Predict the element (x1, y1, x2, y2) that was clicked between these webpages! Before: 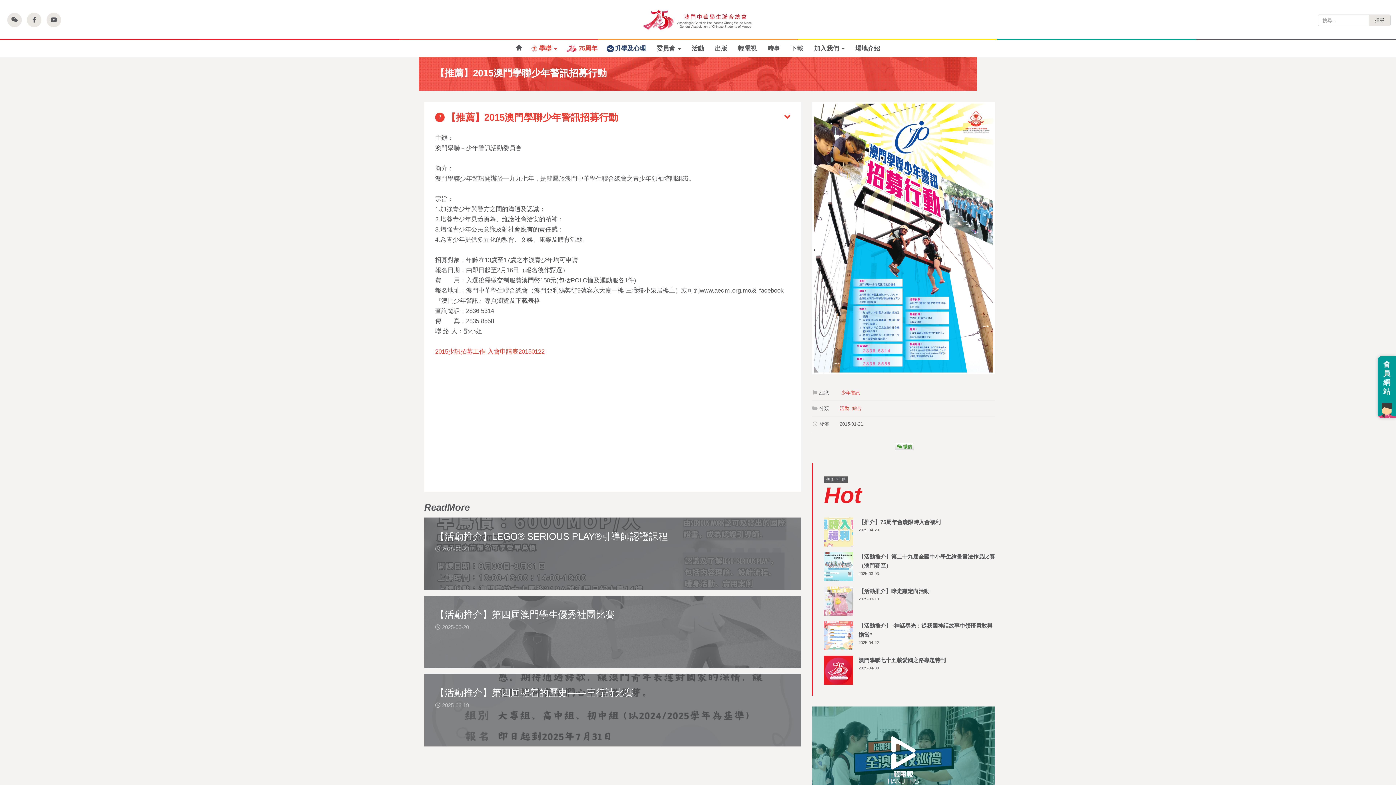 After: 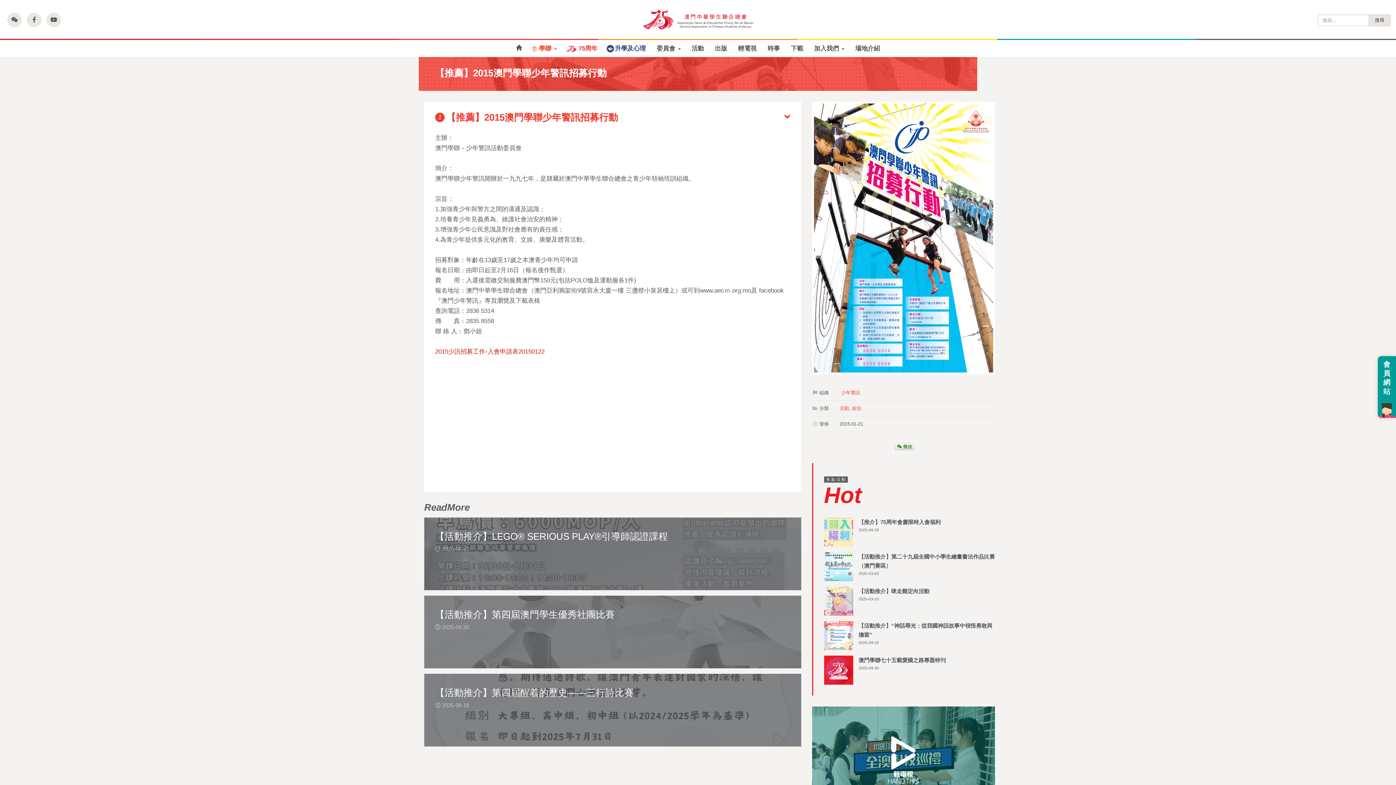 Action: bbox: (435, 348, 544, 355) label: 2015少訊招募工作-入會申請表20150122